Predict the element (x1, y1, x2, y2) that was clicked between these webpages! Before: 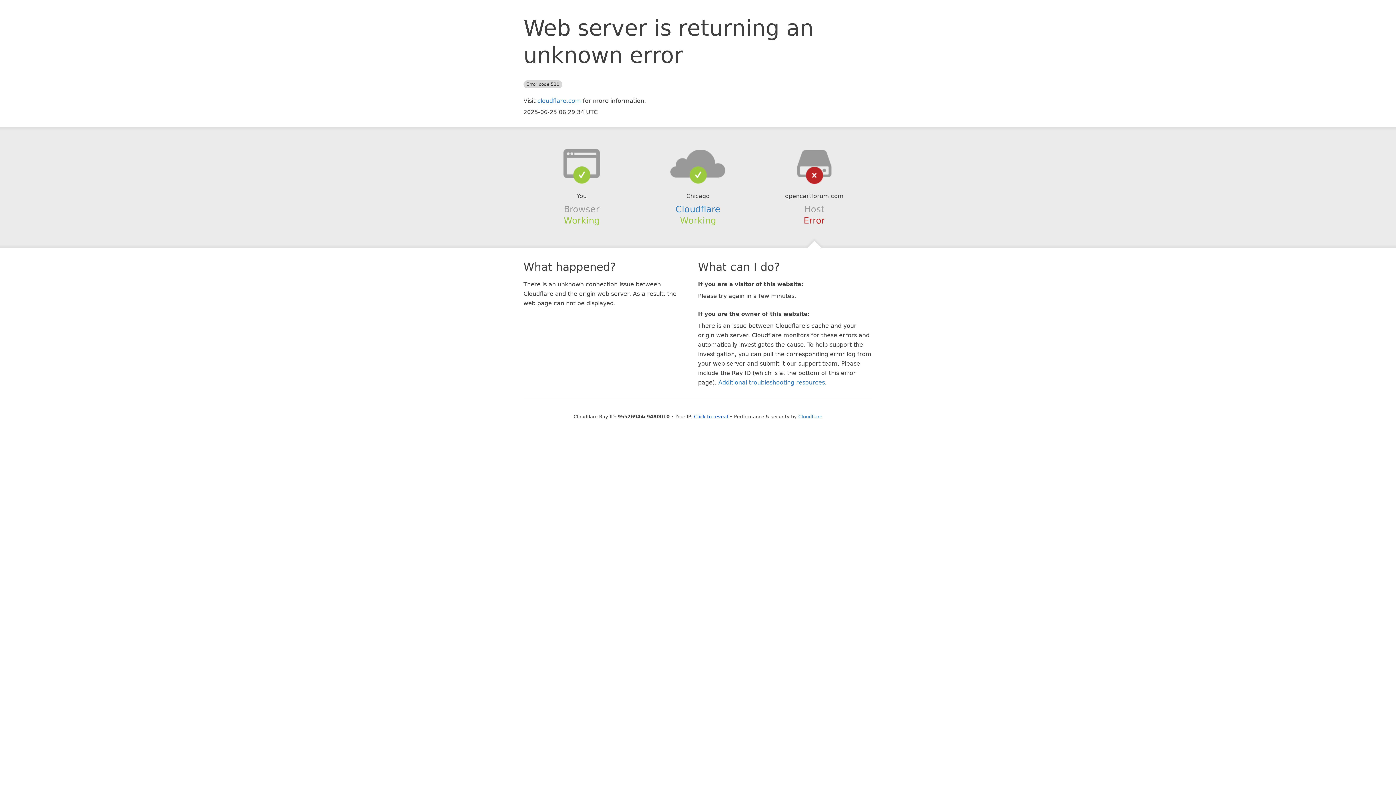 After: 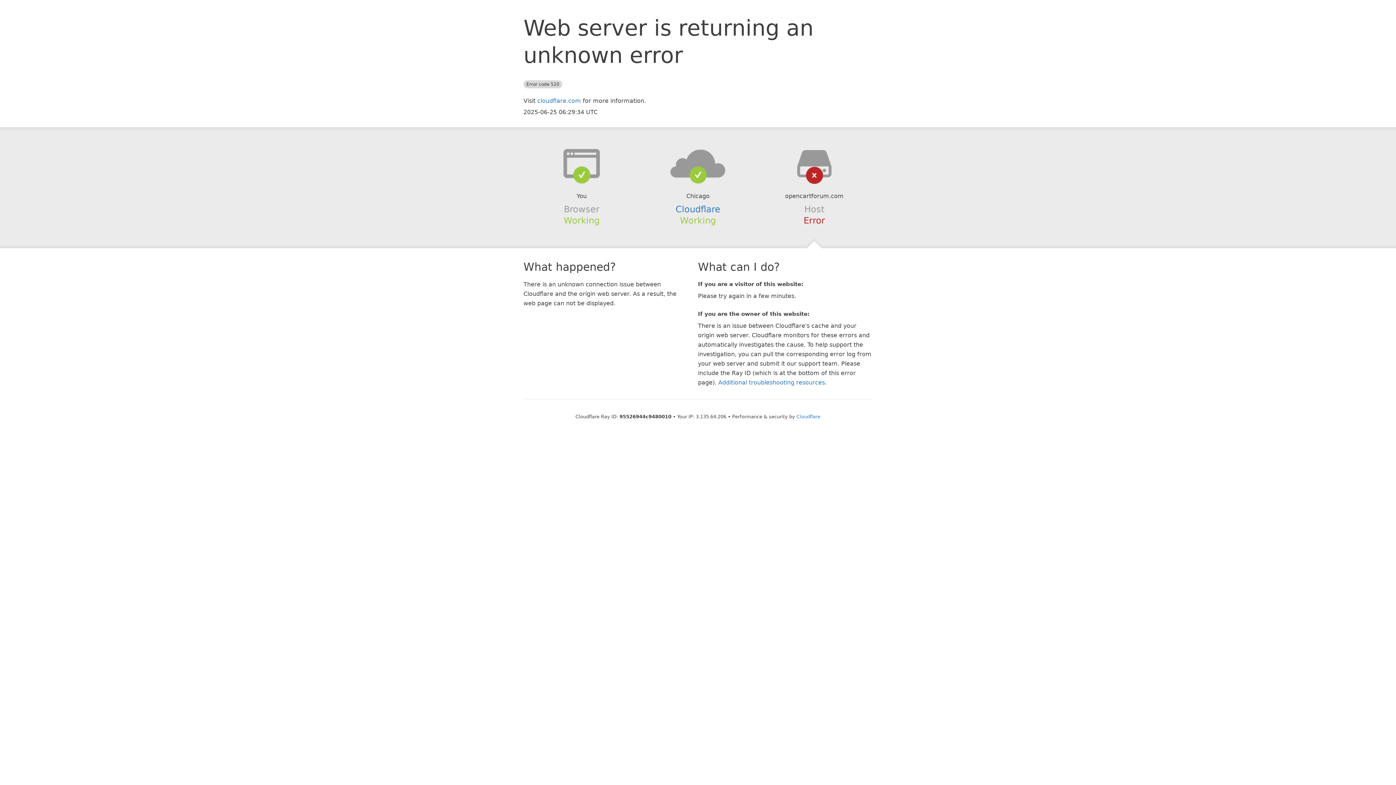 Action: bbox: (694, 414, 728, 419) label: Click to reveal